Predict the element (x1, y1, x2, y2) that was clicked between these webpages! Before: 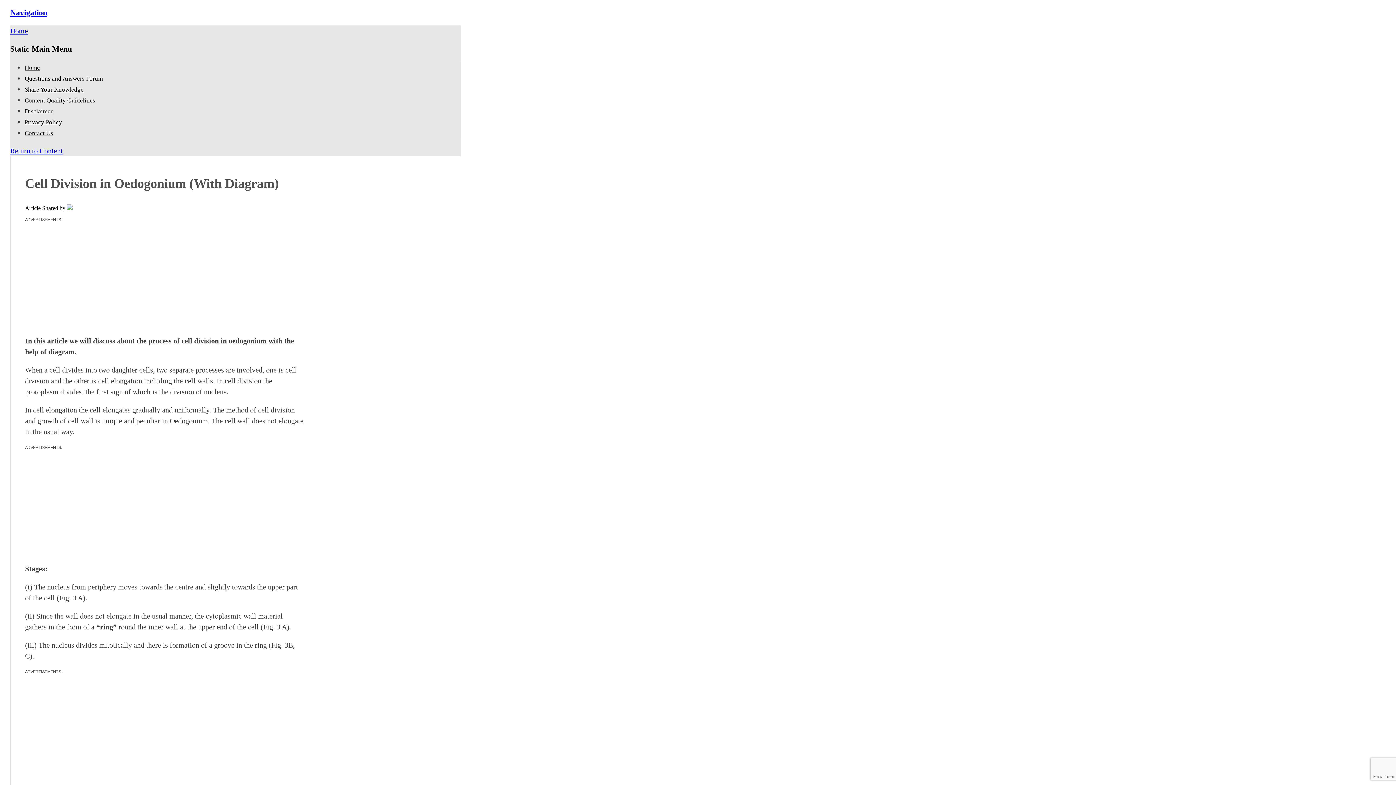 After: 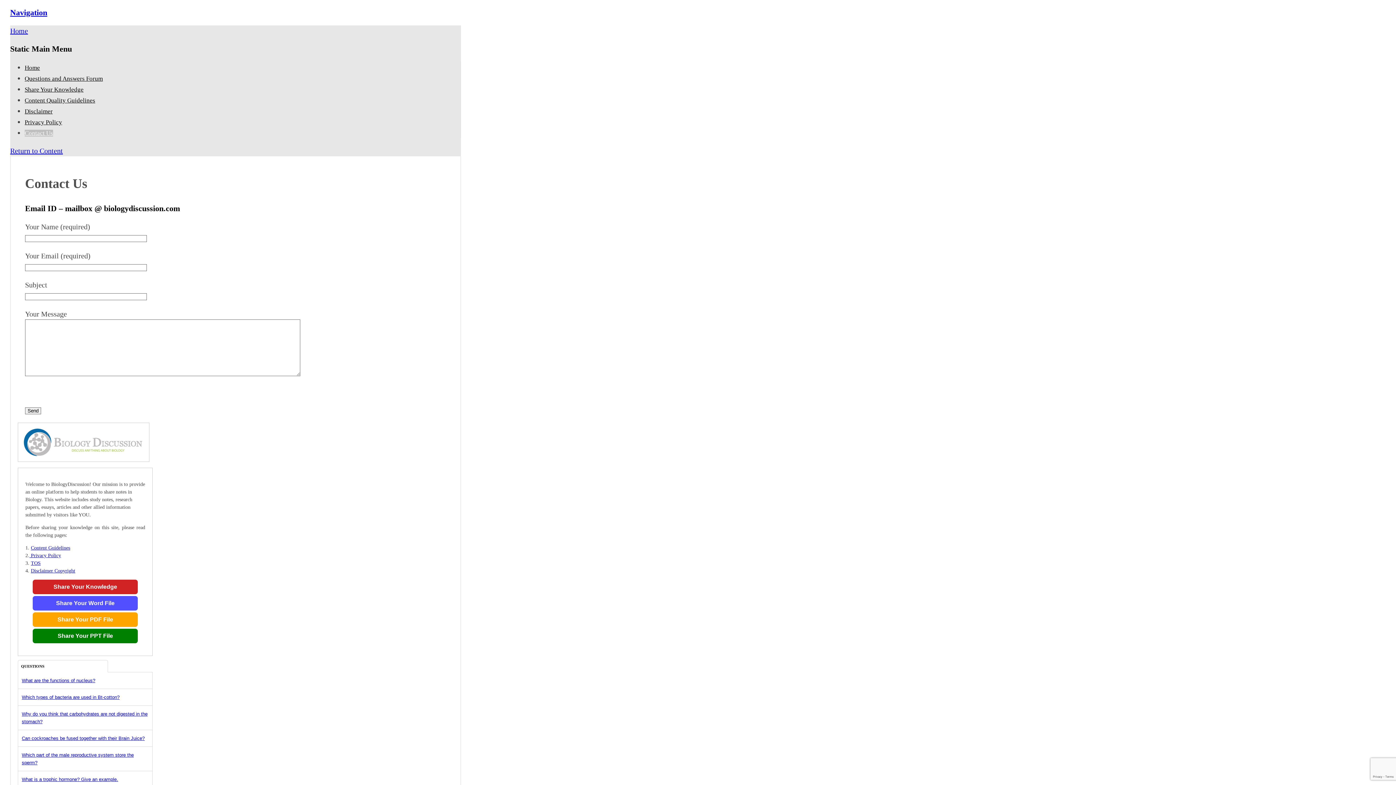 Action: label: Contact Us bbox: (24, 129, 53, 136)